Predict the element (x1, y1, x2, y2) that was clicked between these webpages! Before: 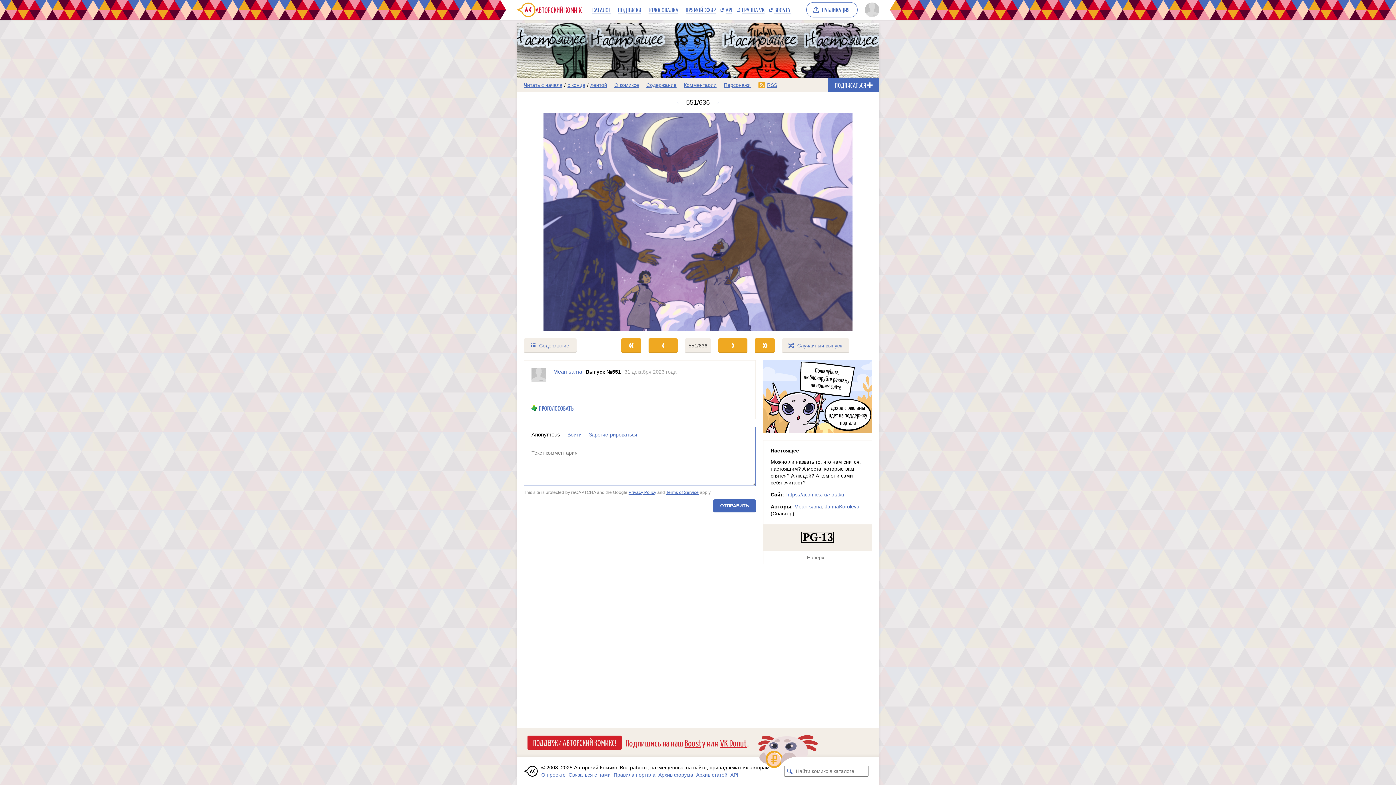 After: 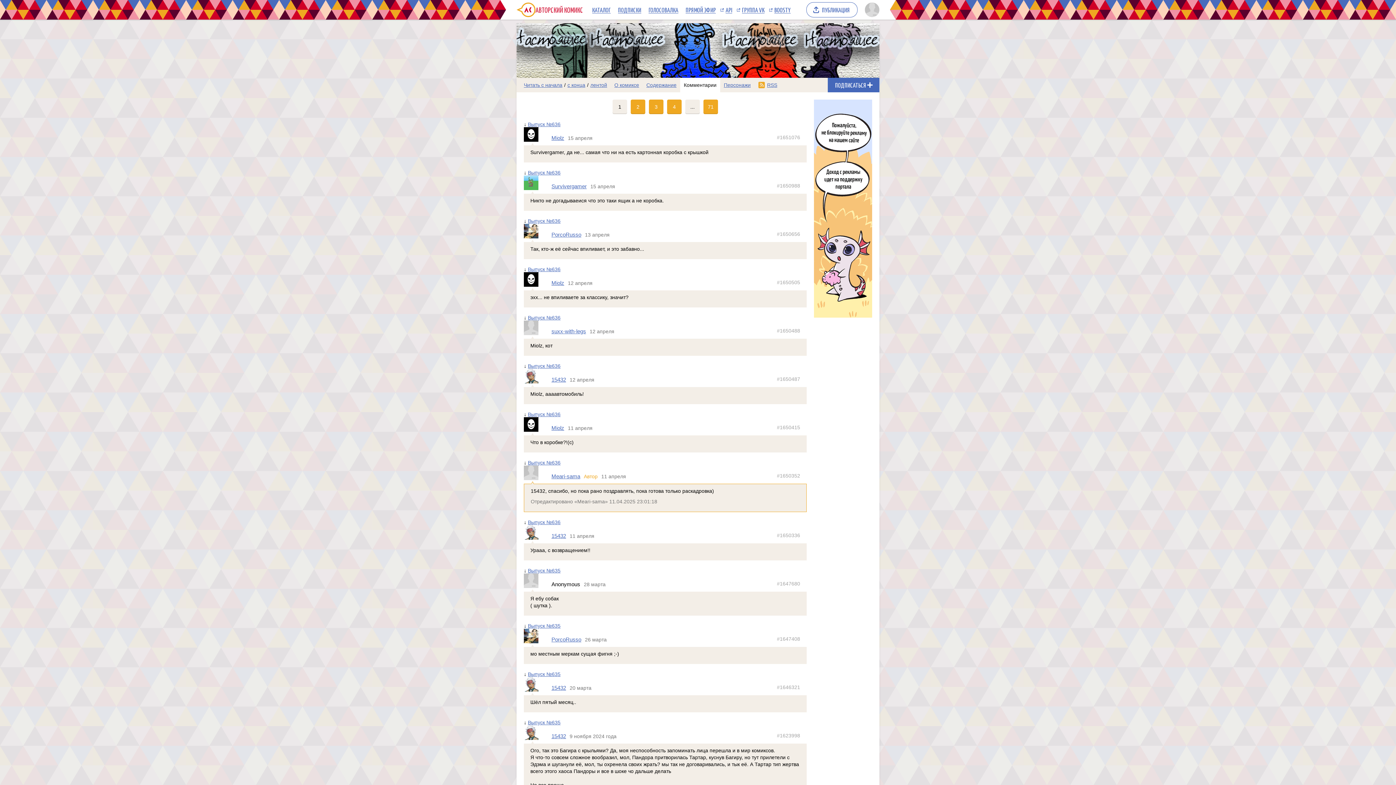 Action: label: Комментарии bbox: (682, 78, 718, 91)